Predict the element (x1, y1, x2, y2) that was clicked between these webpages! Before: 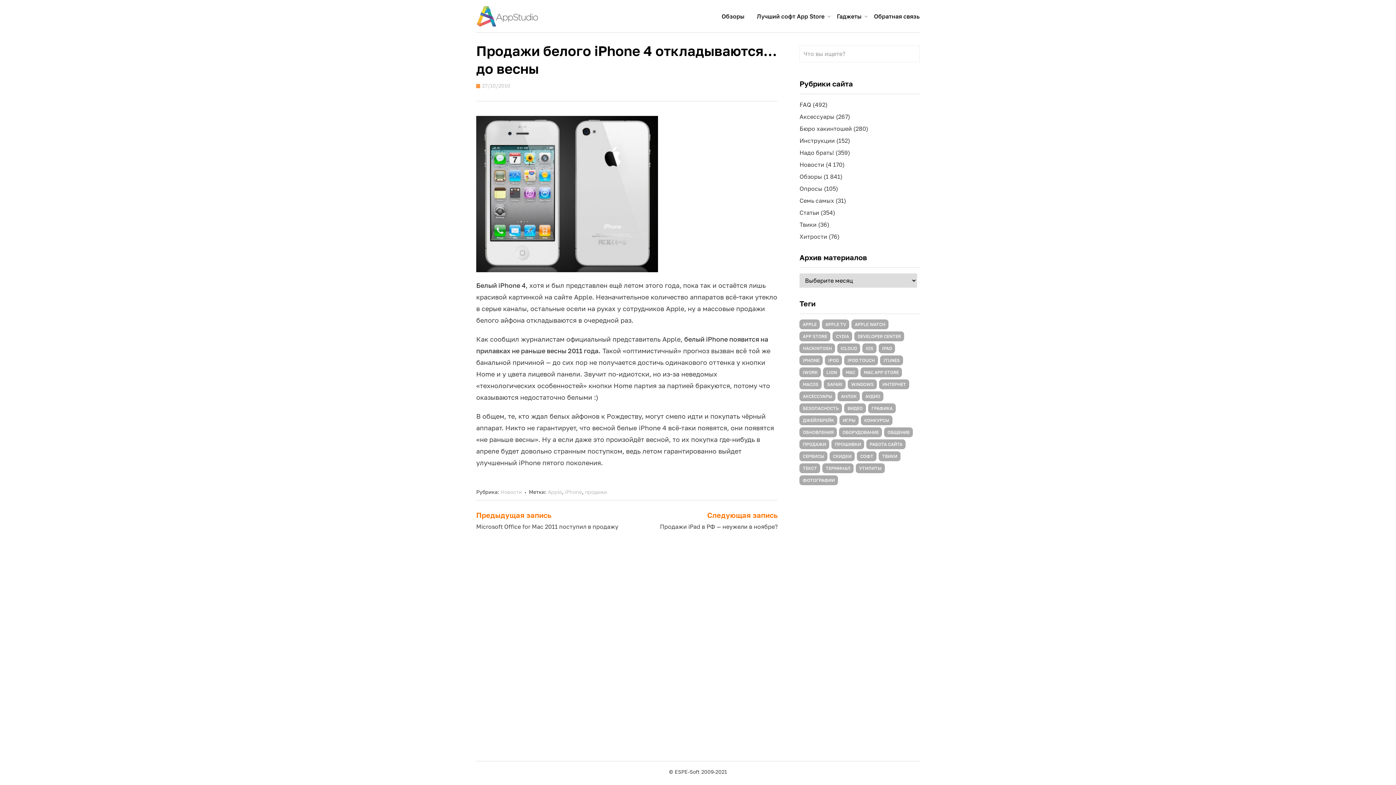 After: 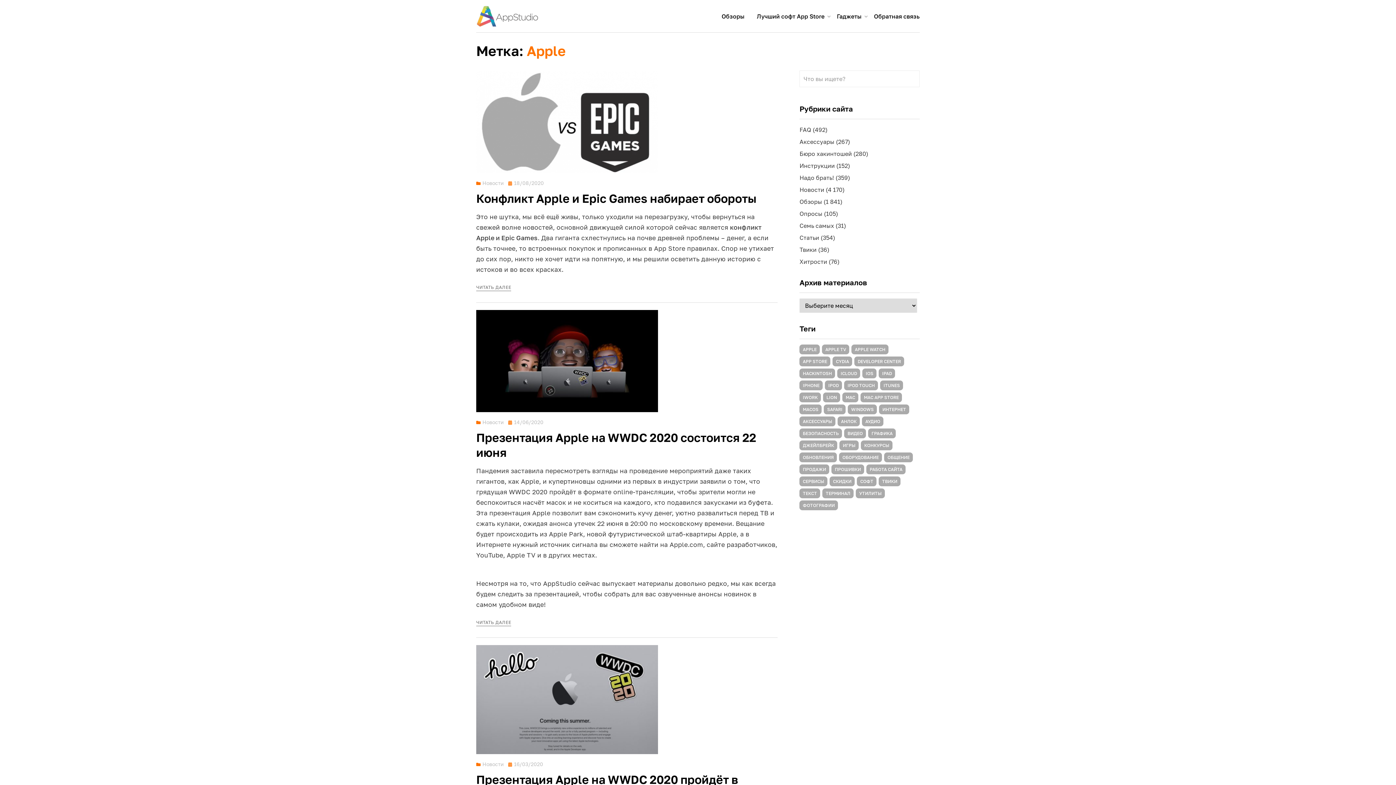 Action: label: Apple (1 167 элементов) bbox: (799, 319, 820, 329)